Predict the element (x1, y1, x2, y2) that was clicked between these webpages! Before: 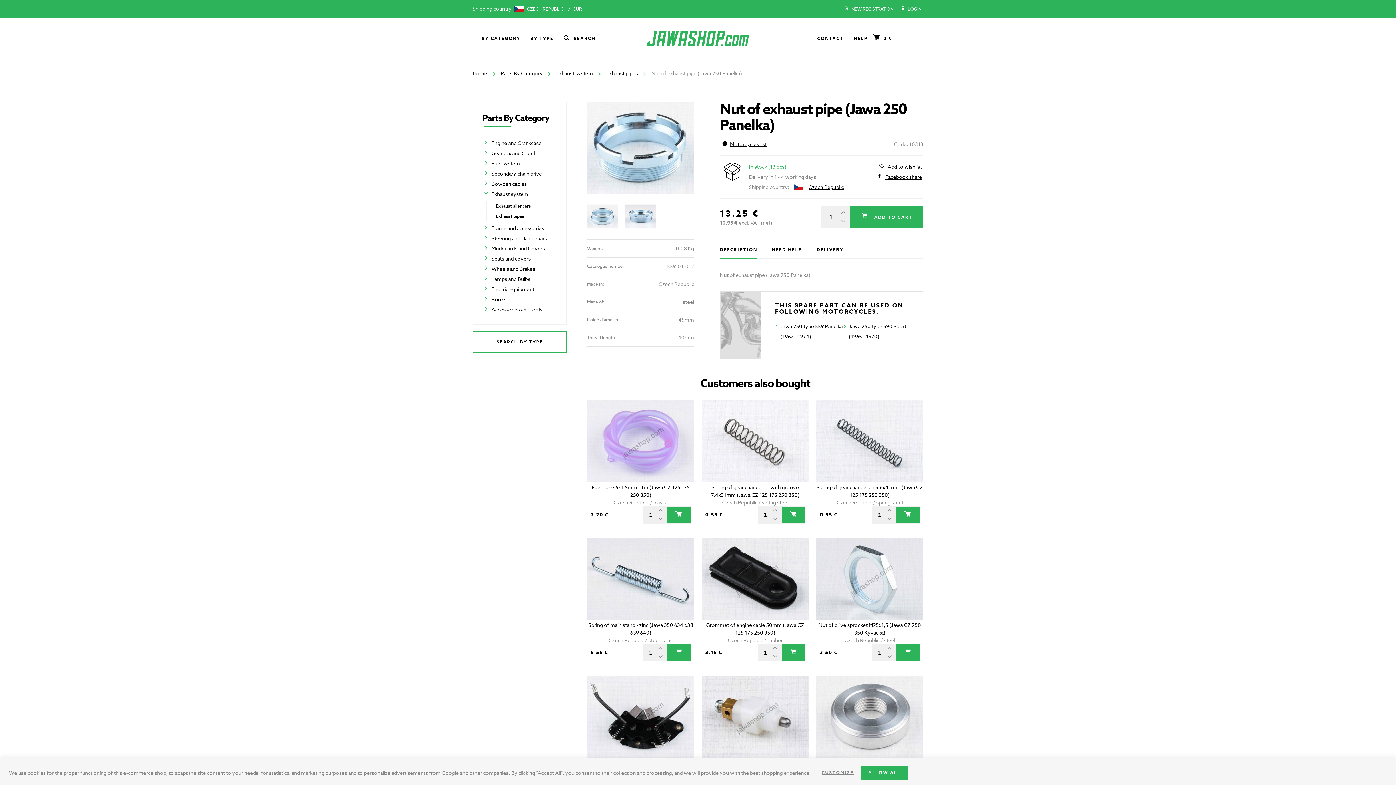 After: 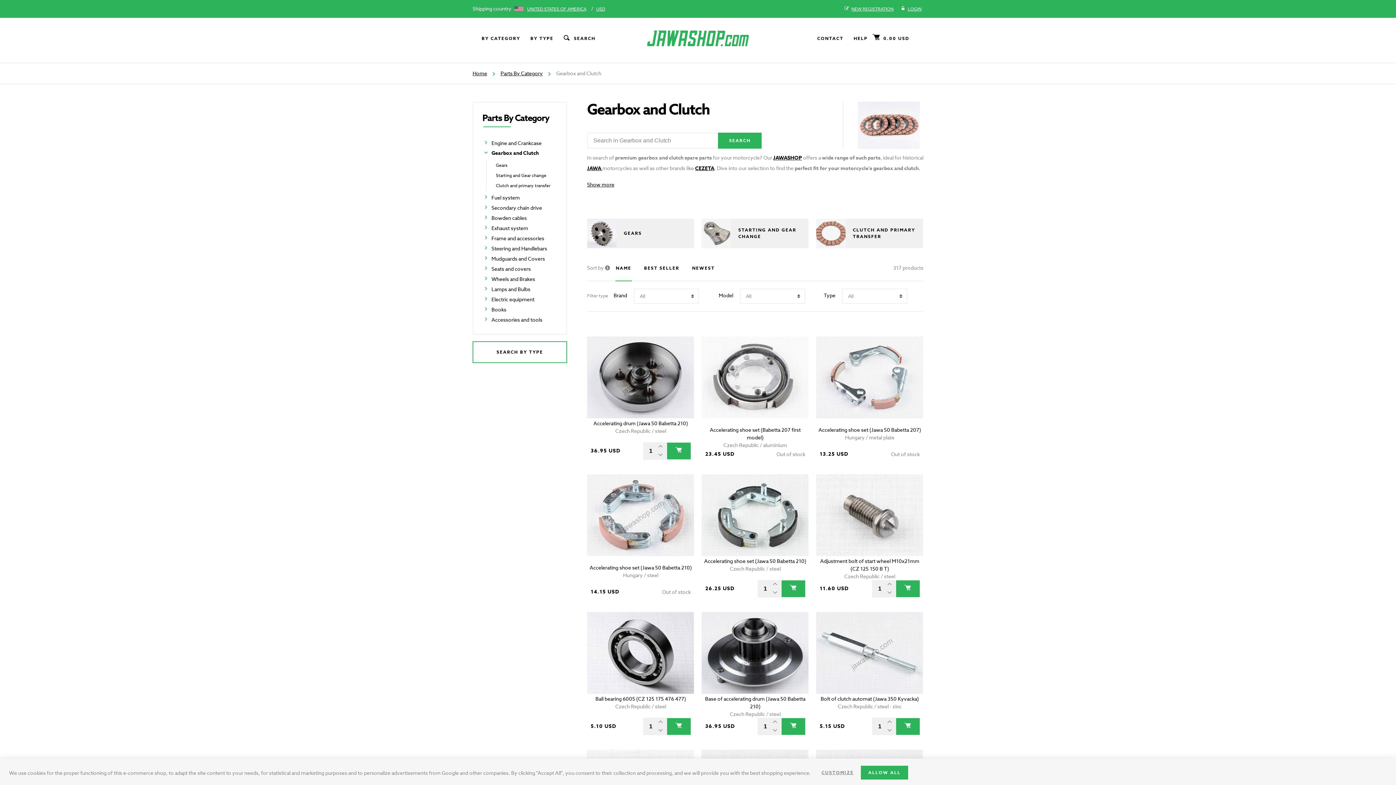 Action: label: Gearbox and Clutch bbox: (491, 148, 557, 158)